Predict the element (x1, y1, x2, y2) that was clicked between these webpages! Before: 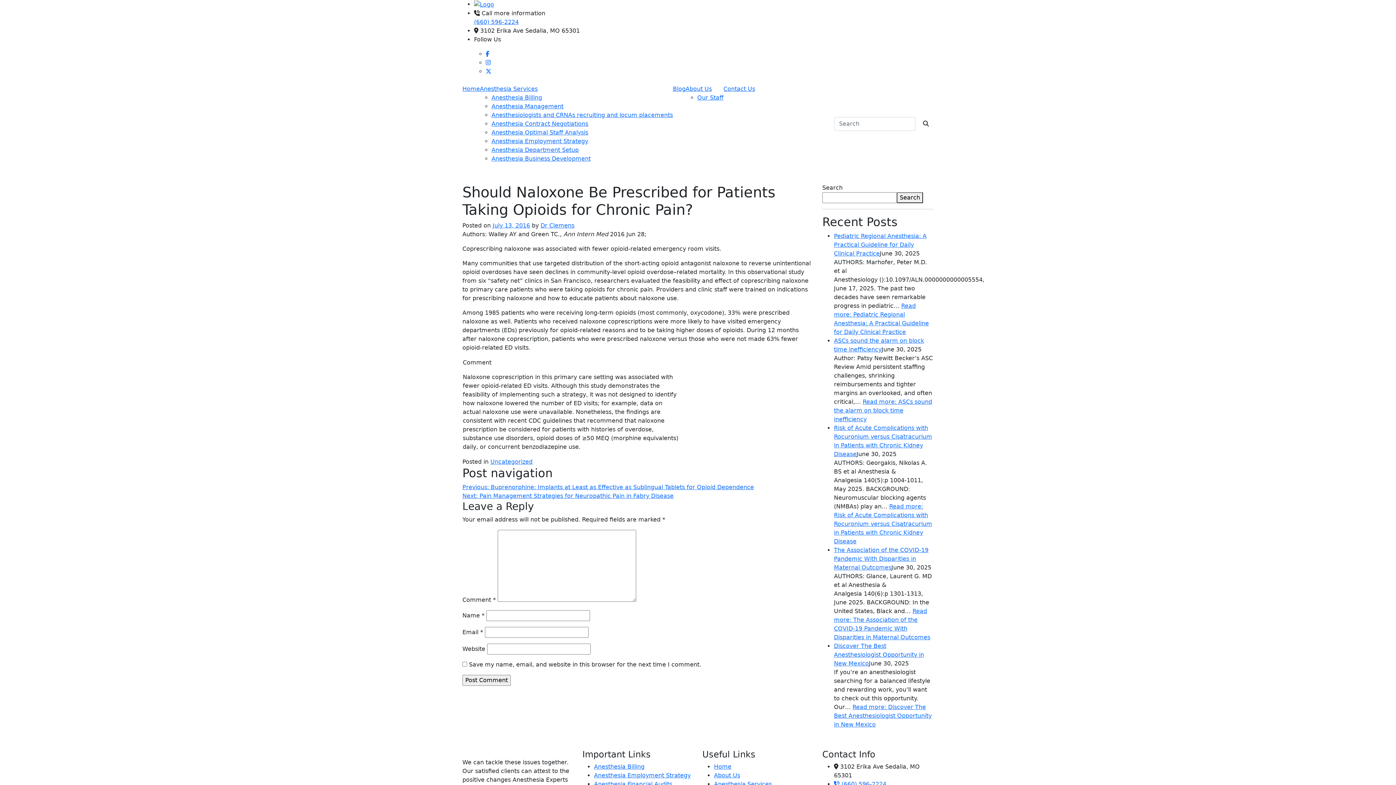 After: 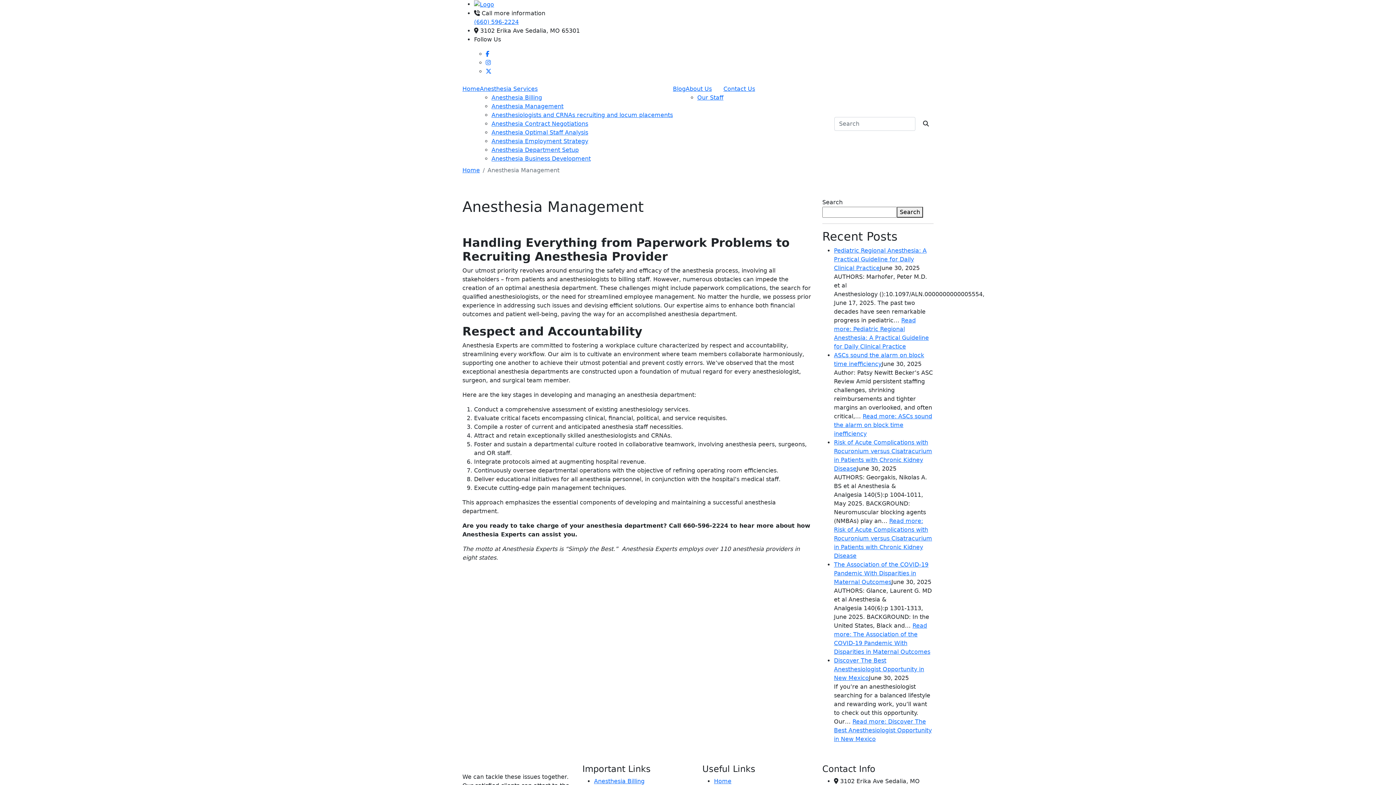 Action: label: Anesthesia Management bbox: (491, 102, 563, 109)